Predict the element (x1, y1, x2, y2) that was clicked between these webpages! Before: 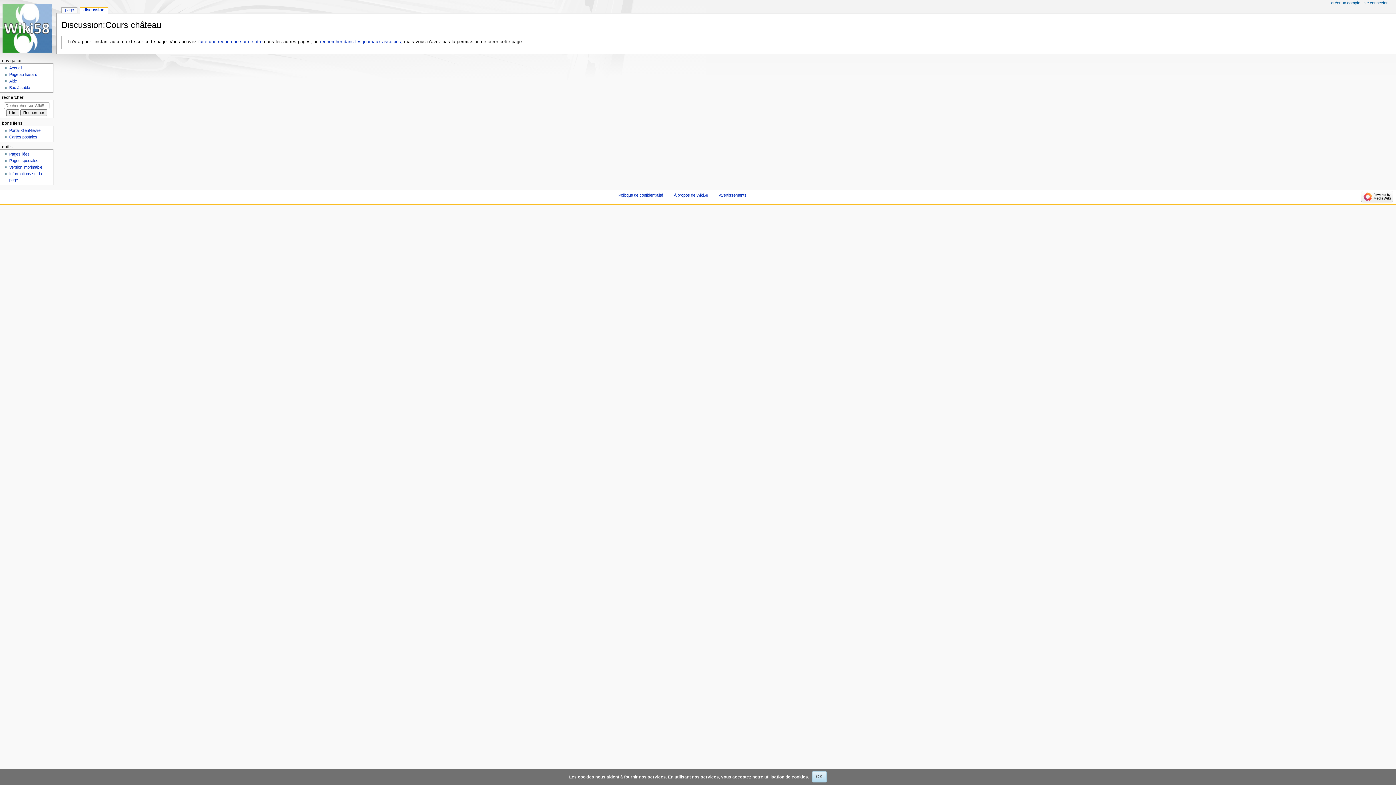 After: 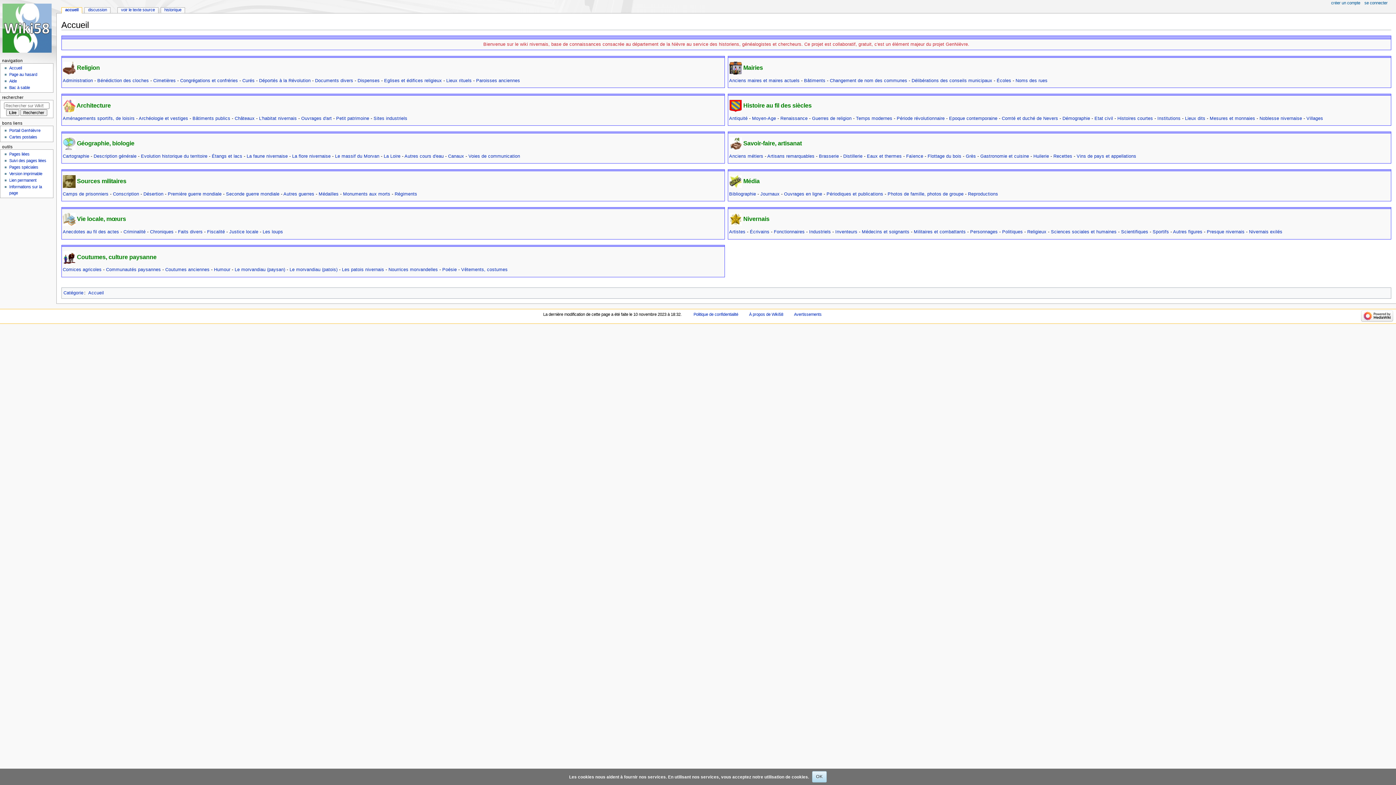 Action: bbox: (0, 0, 56, 56)